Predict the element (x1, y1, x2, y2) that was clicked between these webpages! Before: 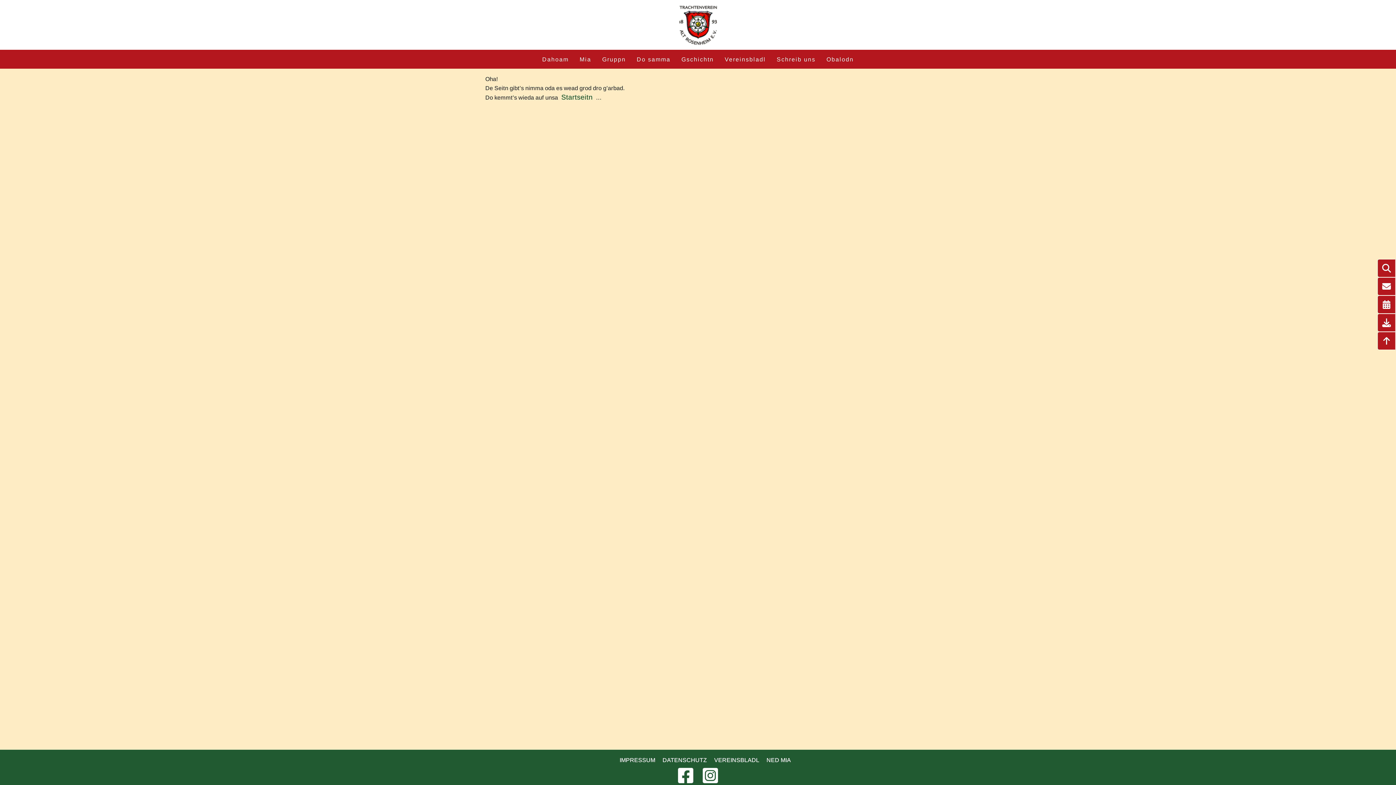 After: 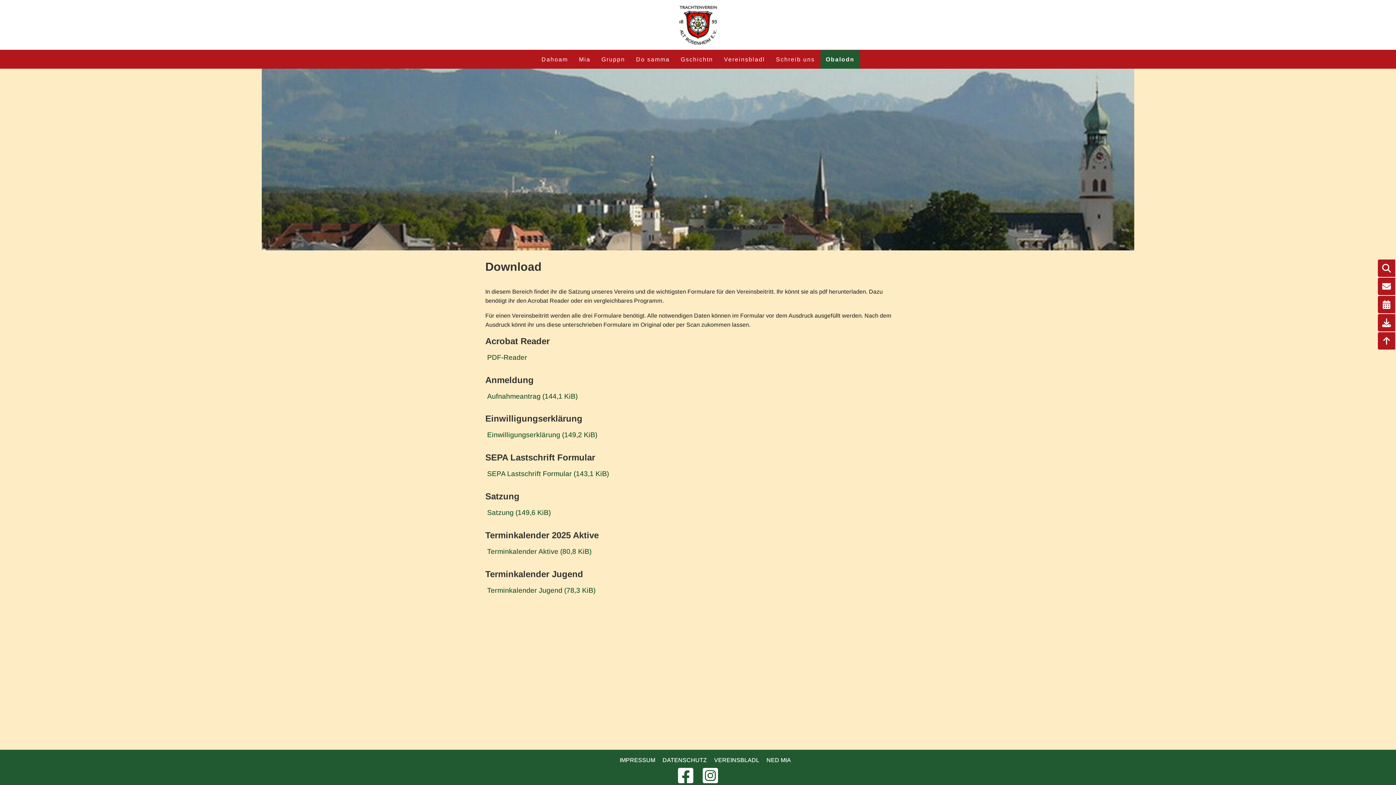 Action: label:    bbox: (1377, 313, 1396, 331)